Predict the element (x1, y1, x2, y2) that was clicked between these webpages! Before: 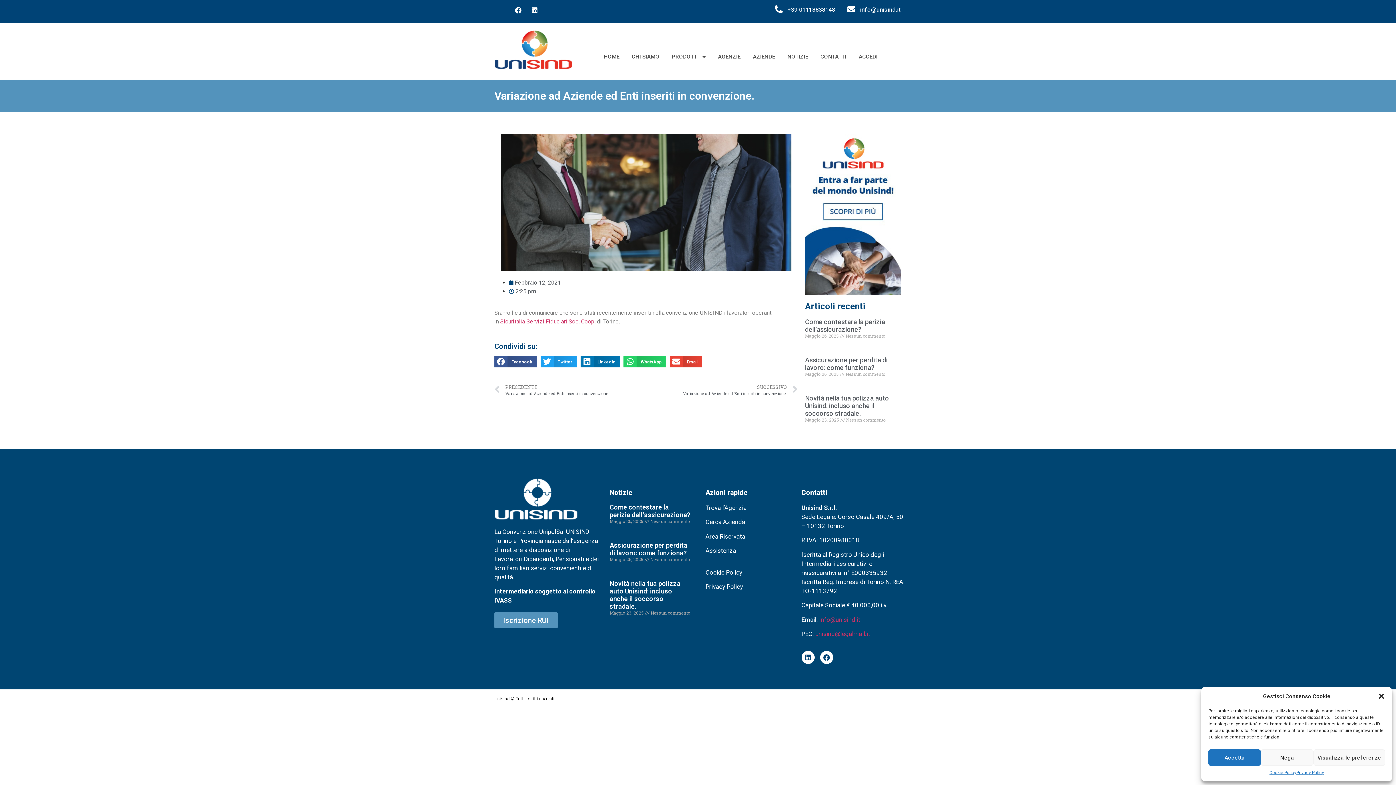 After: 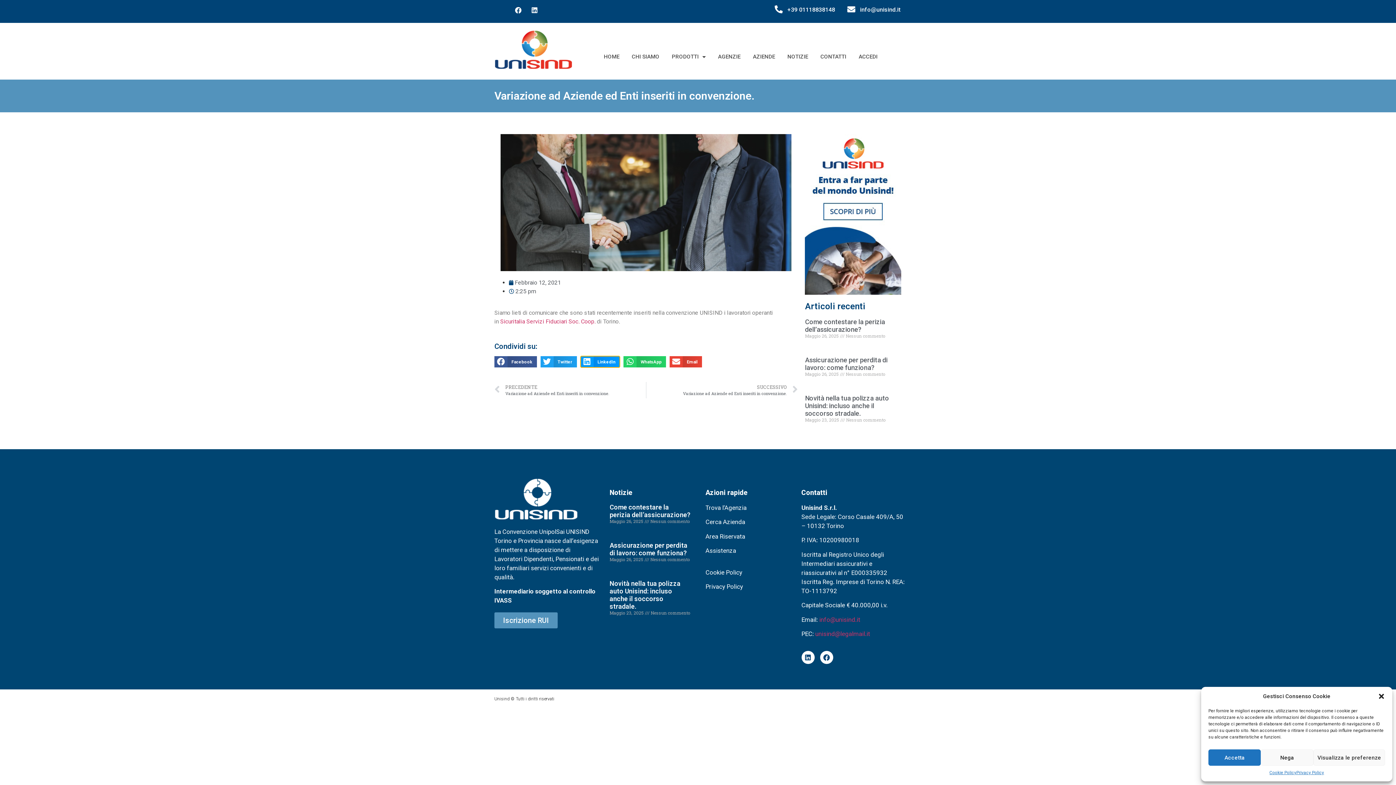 Action: bbox: (580, 356, 620, 367) label: Condividi su linkedin